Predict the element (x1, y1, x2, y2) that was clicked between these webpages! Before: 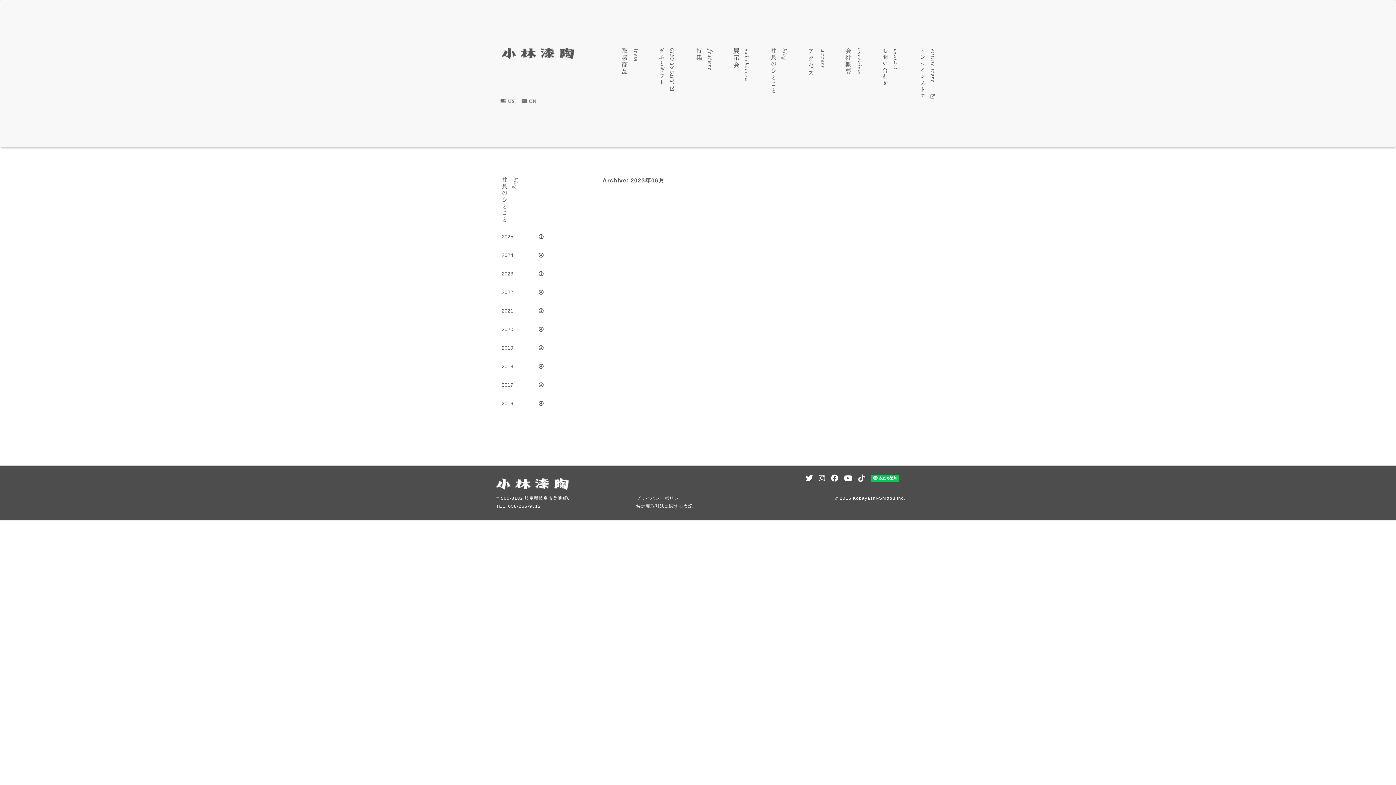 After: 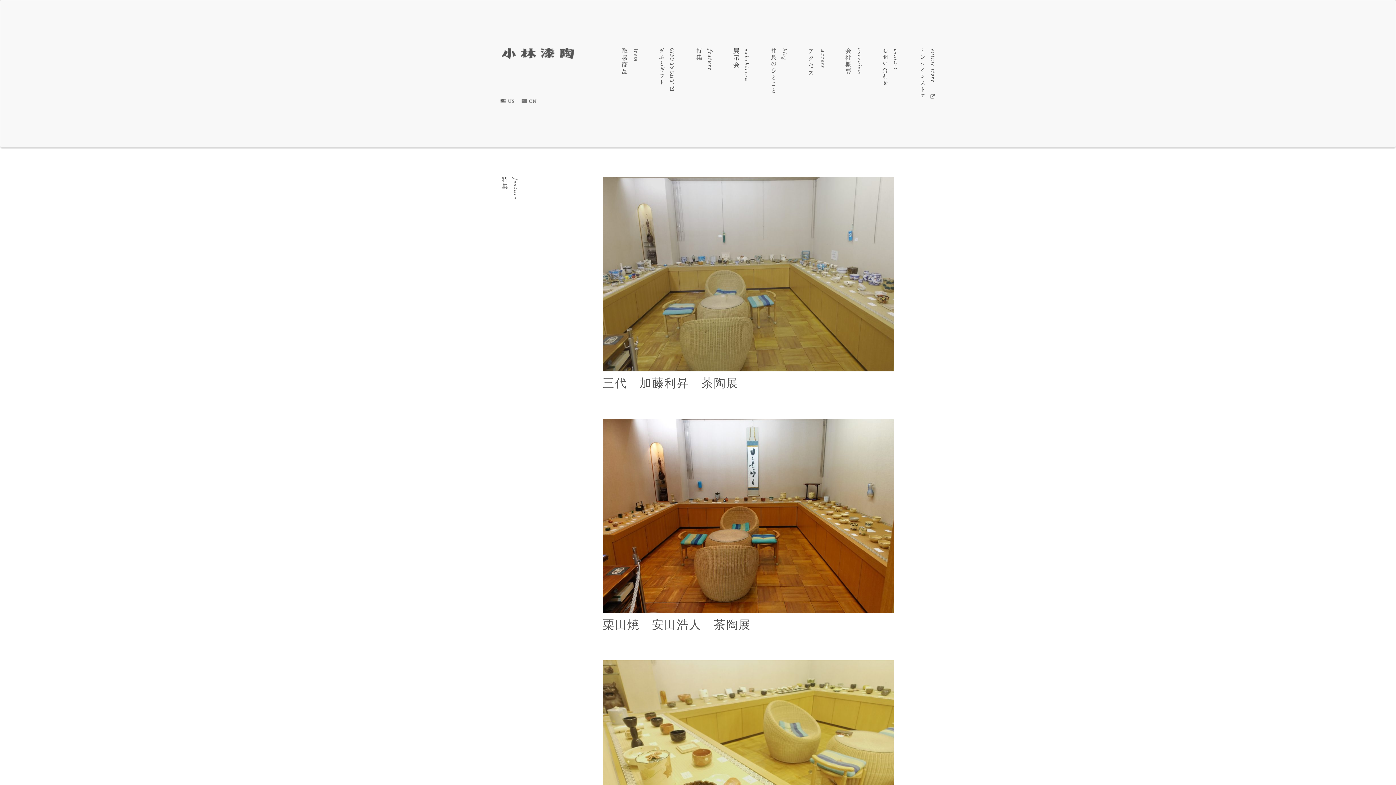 Action: bbox: (690, 42, 702, 75)